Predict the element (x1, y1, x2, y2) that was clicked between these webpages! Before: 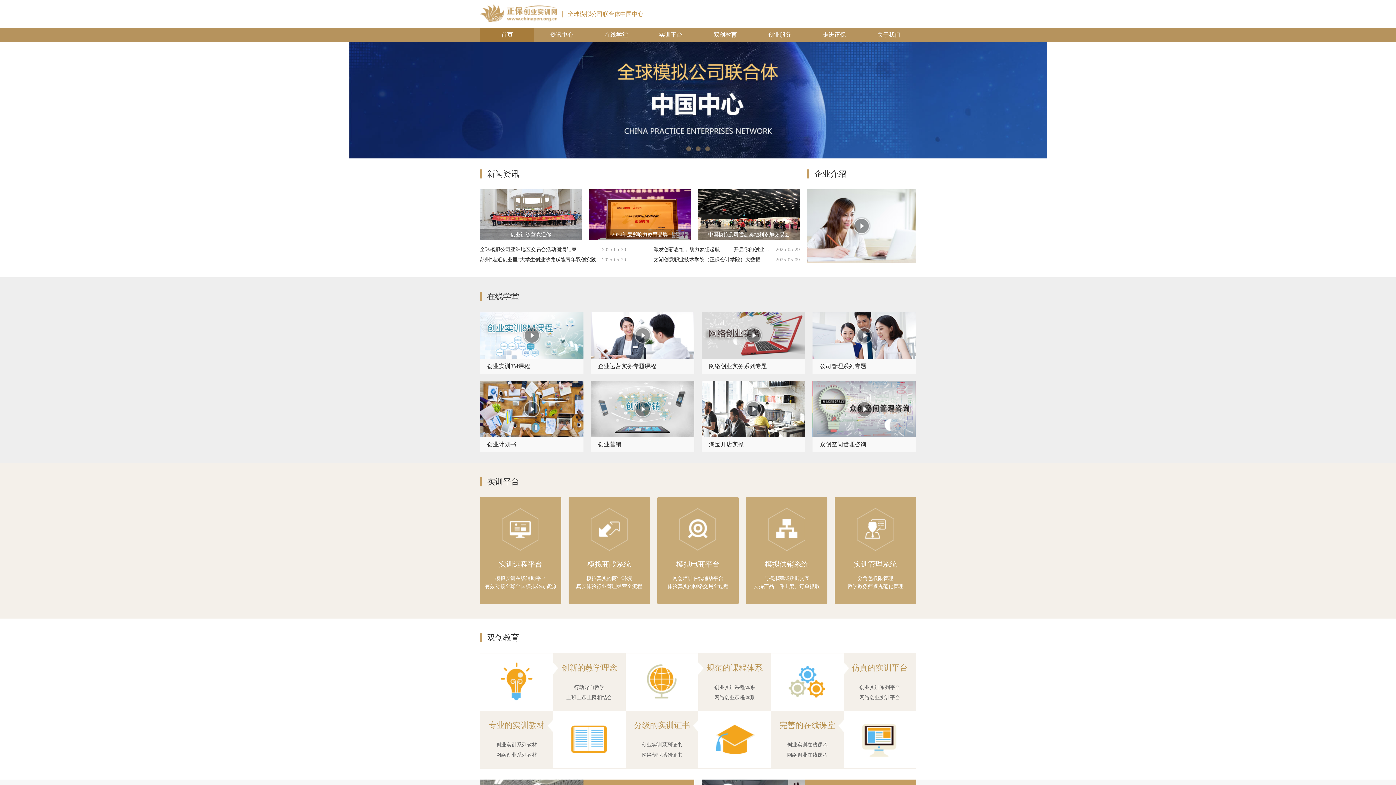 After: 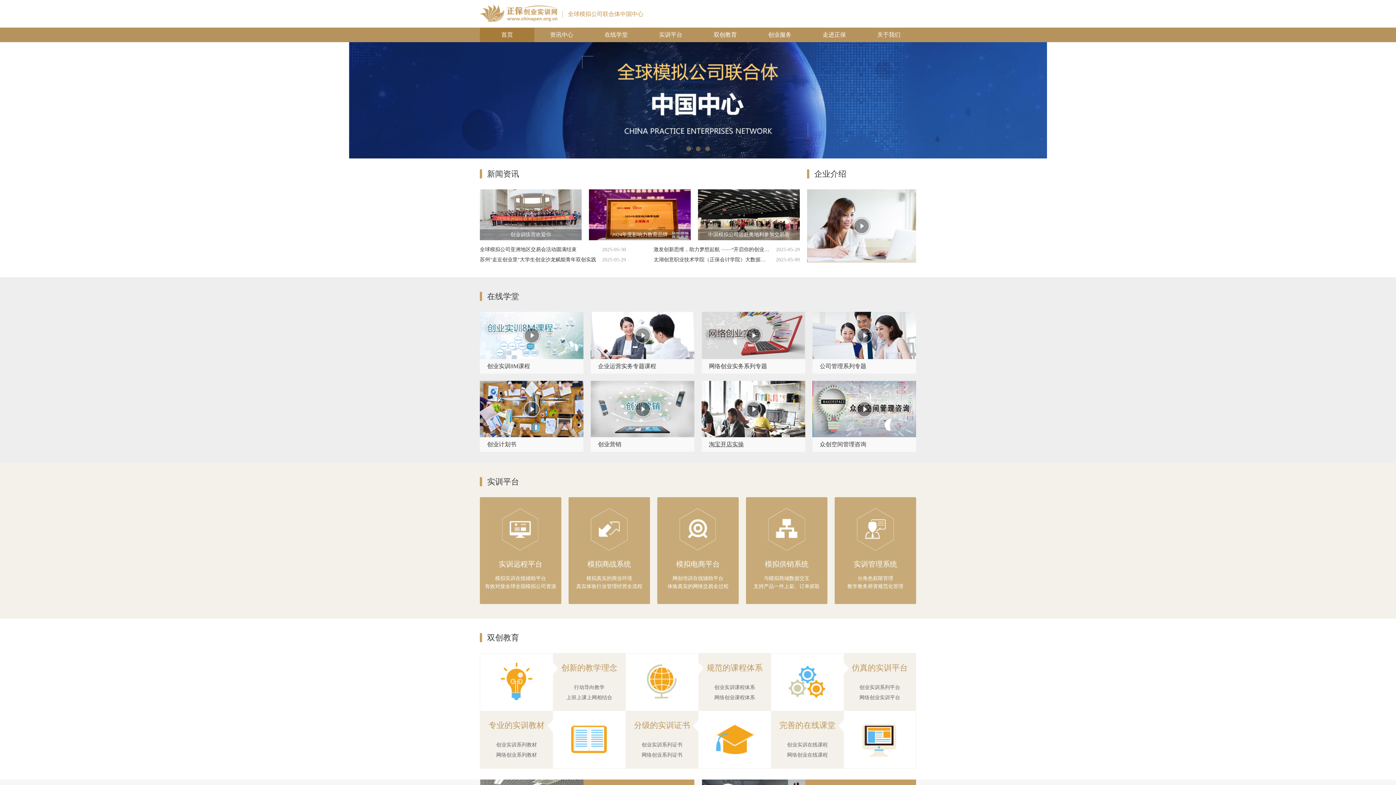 Action: bbox: (701, 381, 805, 452) label: 淘宝开店实操